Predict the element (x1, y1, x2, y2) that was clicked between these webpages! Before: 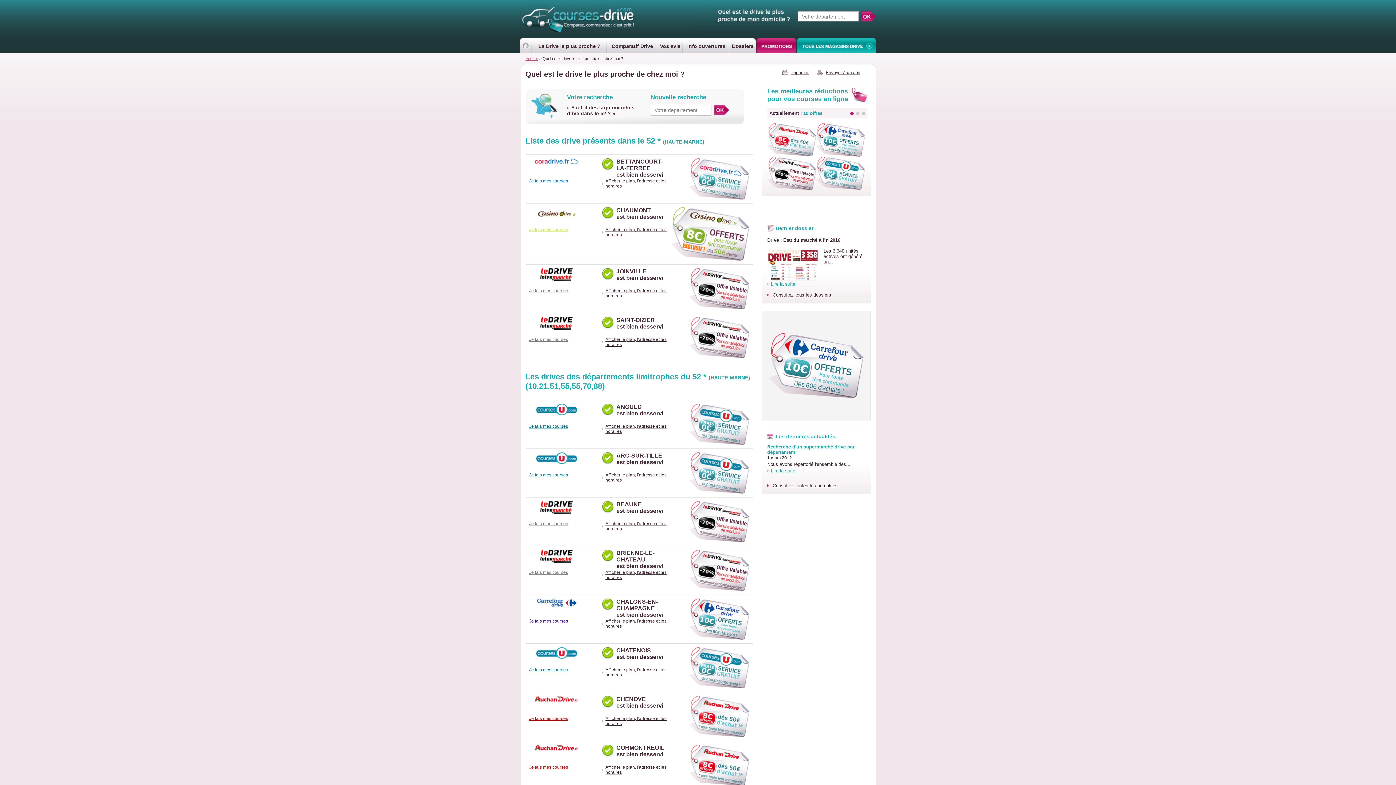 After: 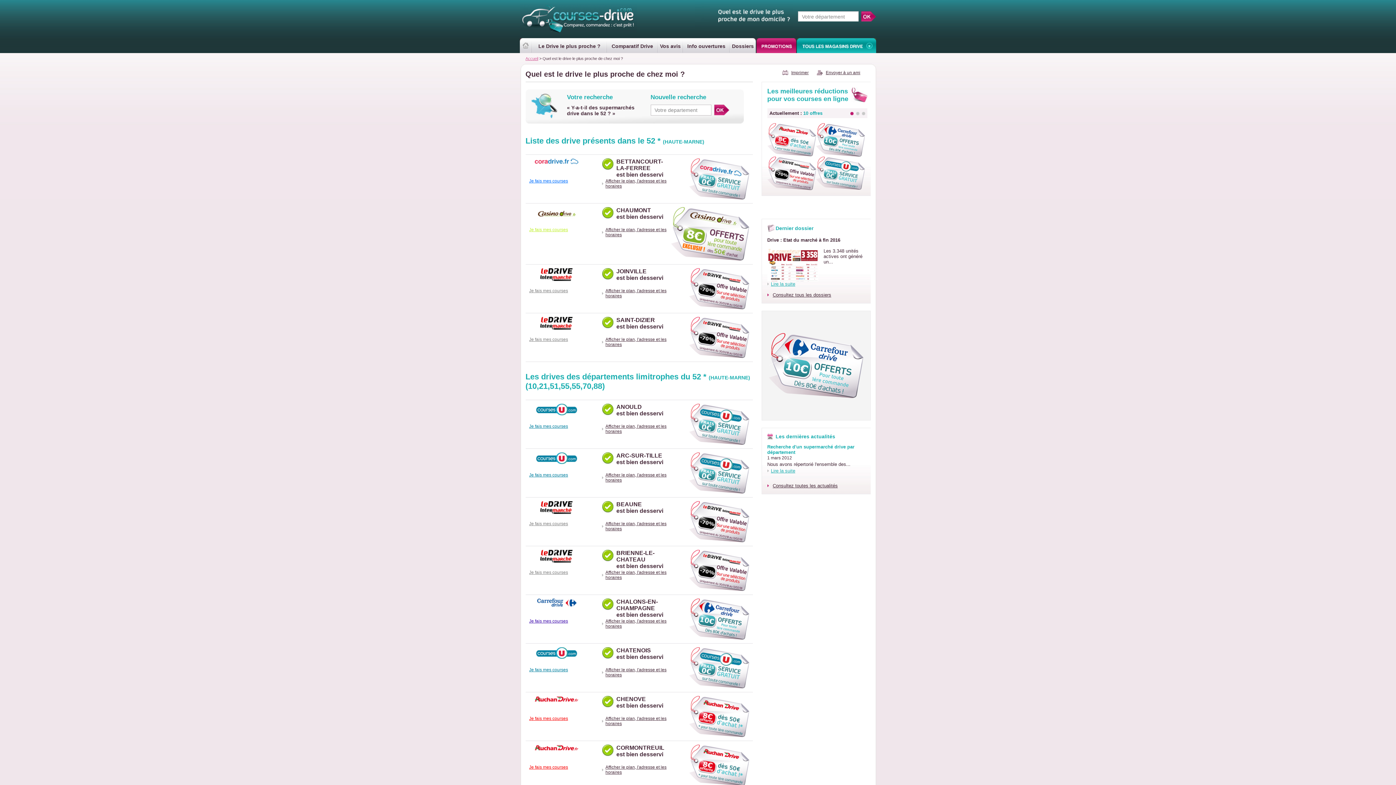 Action: label: Je fais mes courses bbox: (529, 337, 568, 342)